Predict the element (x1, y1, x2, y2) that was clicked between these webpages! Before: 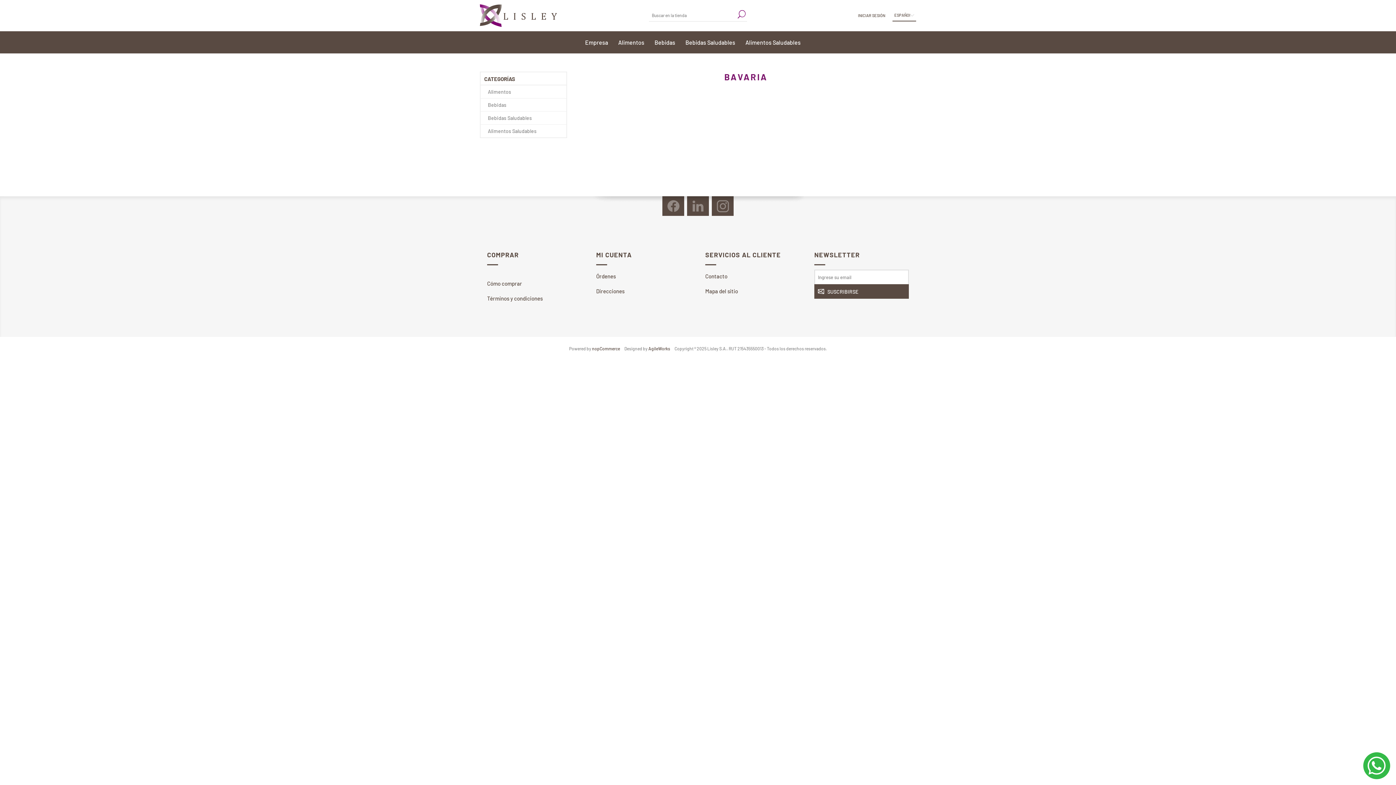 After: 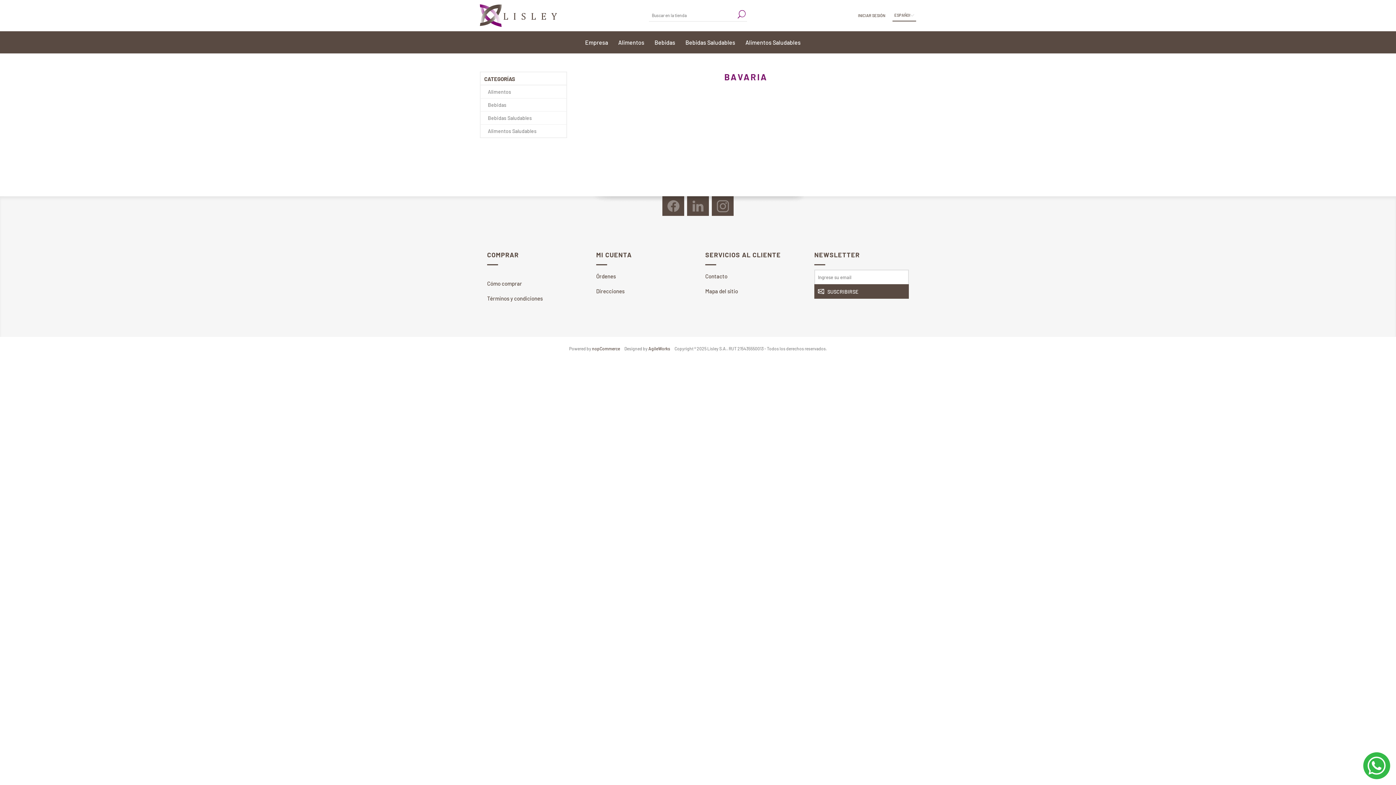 Action: bbox: (648, 346, 670, 351) label: AgileWorks